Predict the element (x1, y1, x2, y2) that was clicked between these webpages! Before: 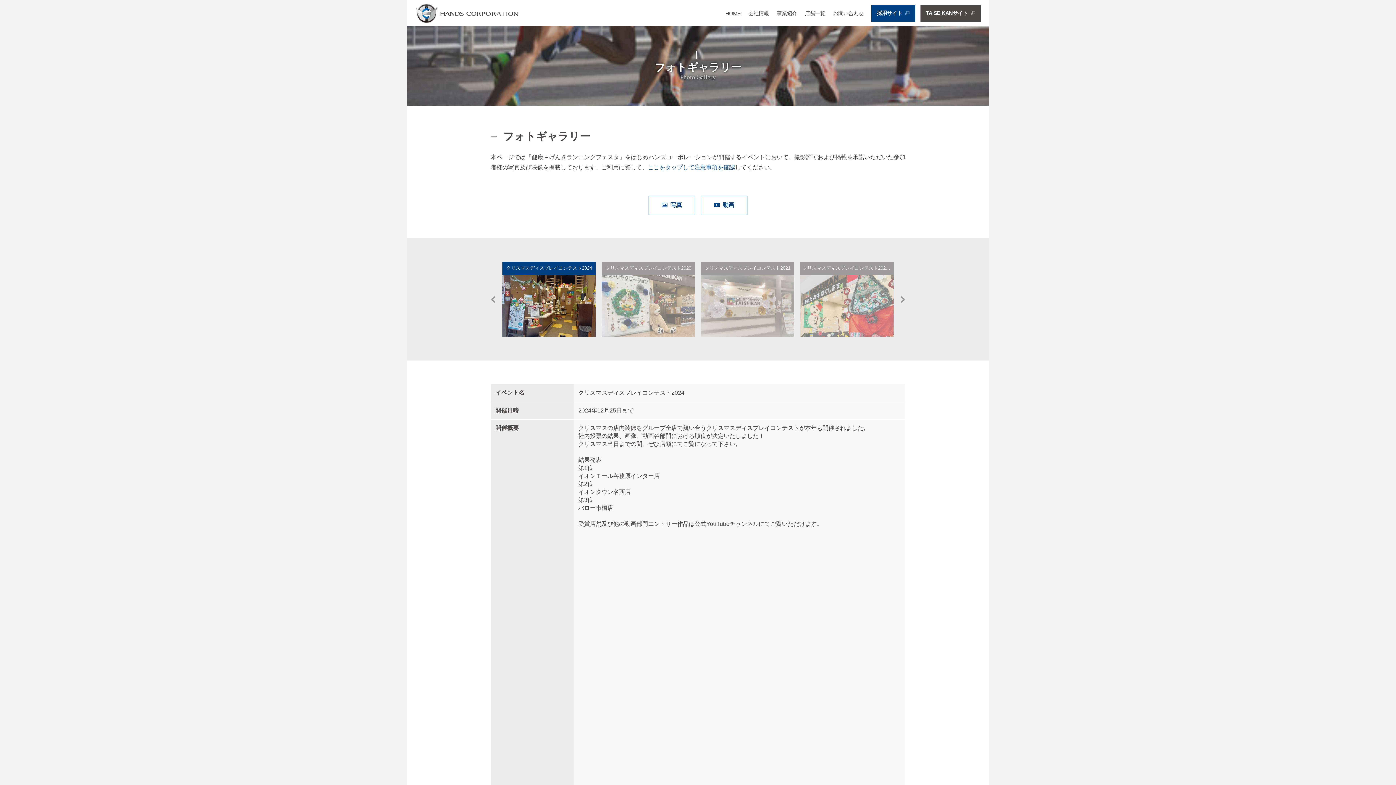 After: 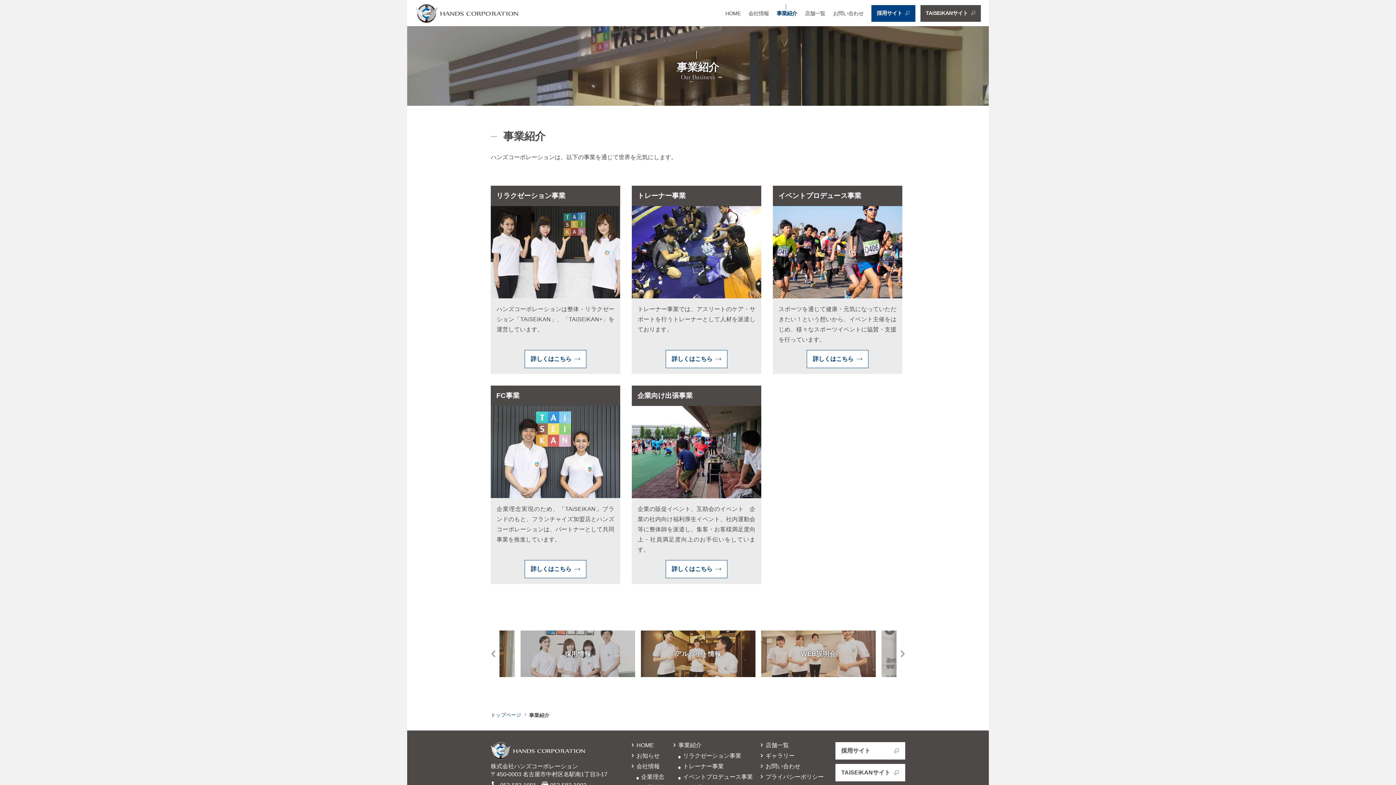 Action: label: 事業紹介 bbox: (776, 10, 797, 15)